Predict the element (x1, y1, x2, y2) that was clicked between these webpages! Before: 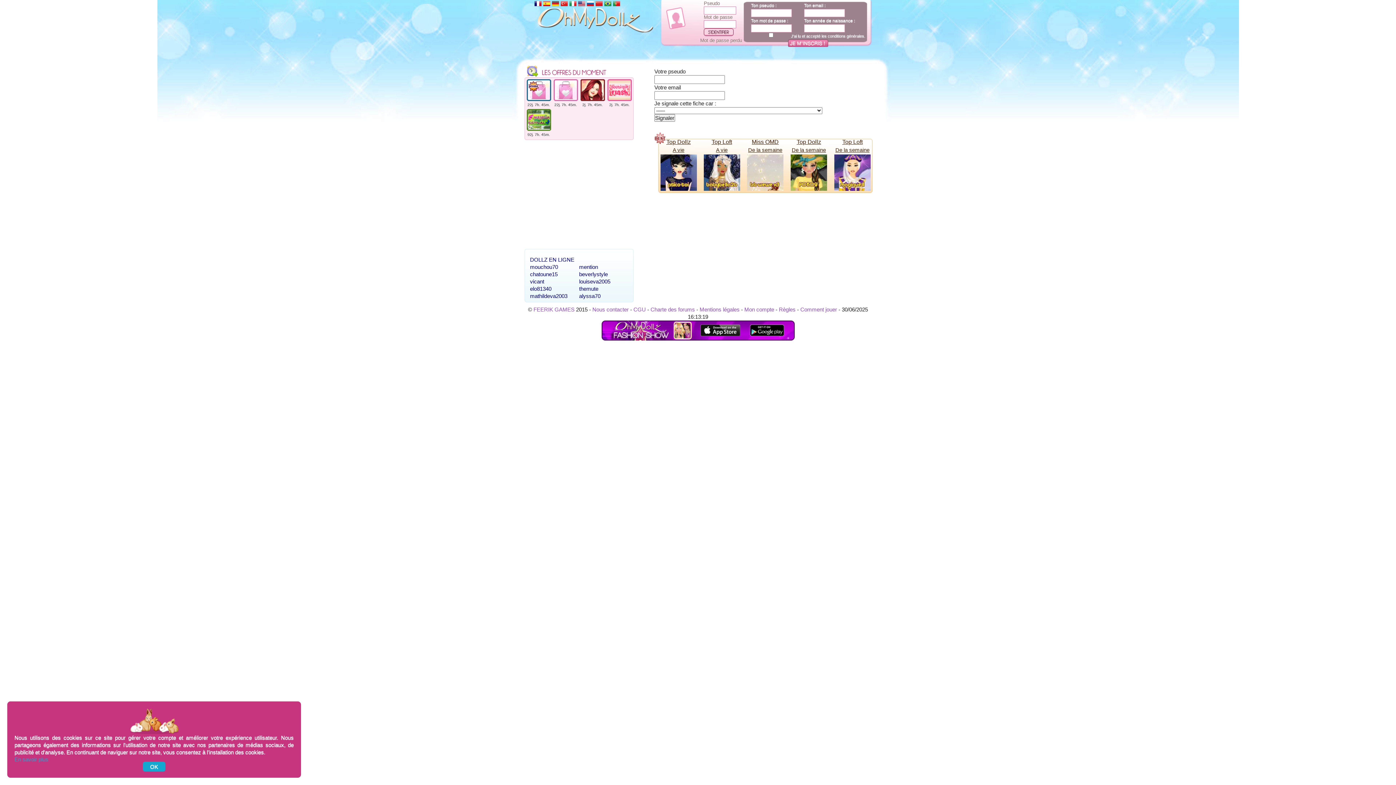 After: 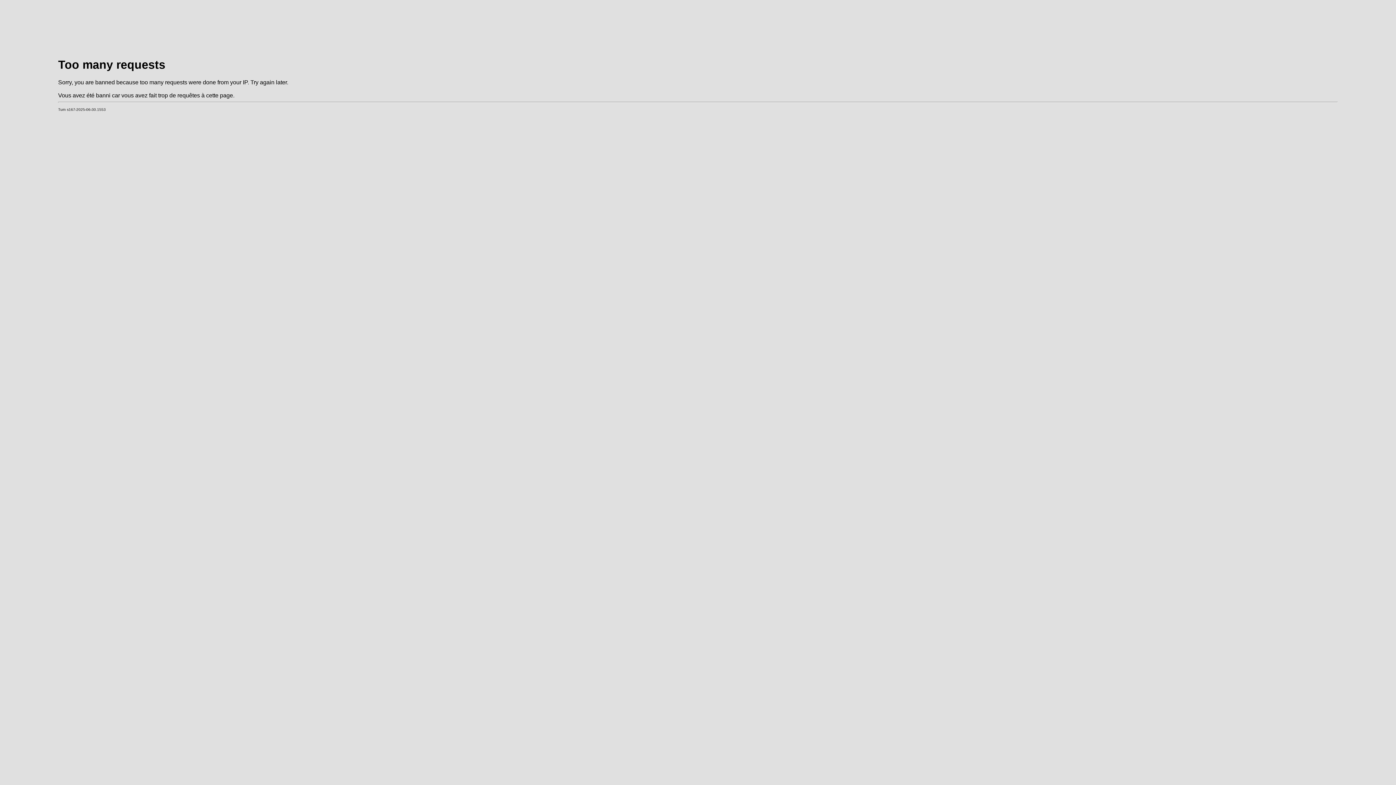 Action: bbox: (580, 96, 604, 102)